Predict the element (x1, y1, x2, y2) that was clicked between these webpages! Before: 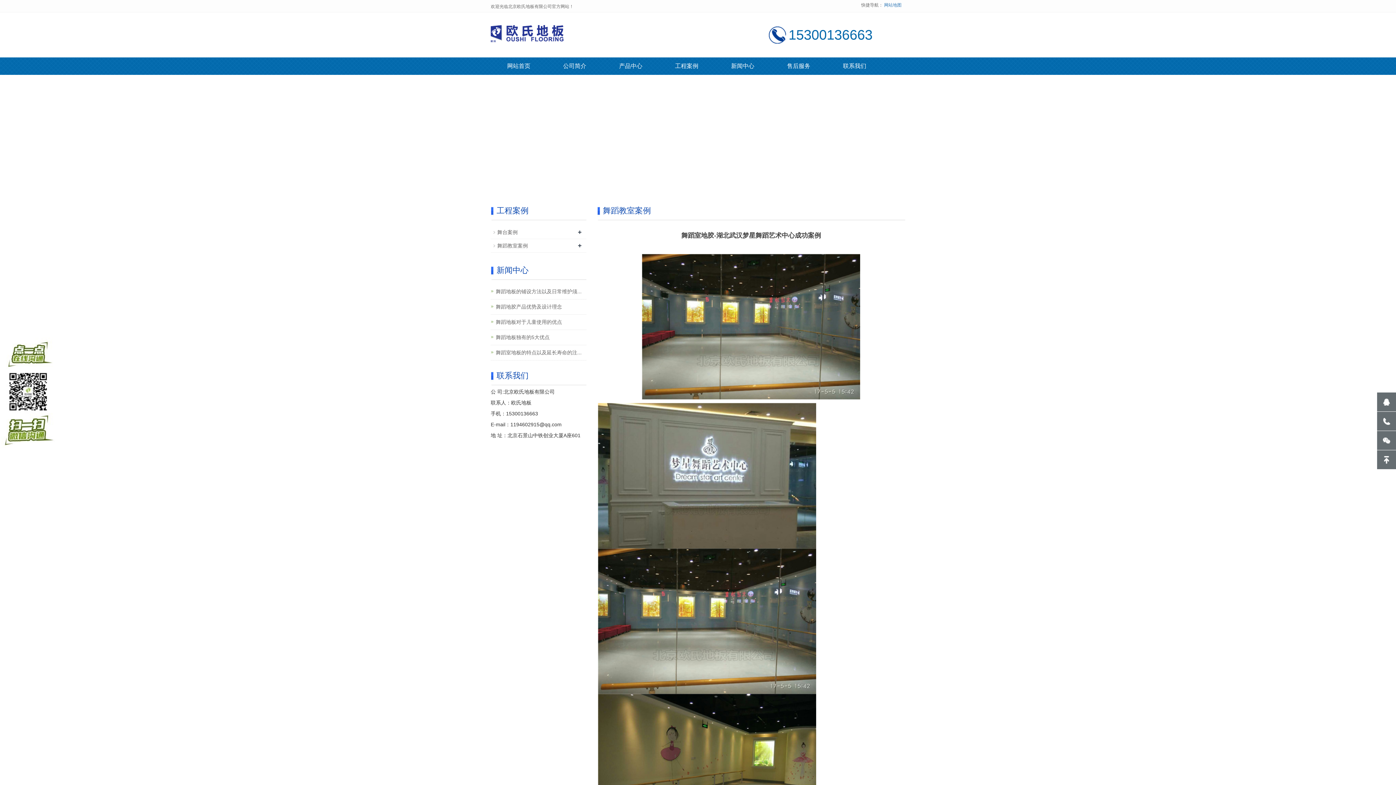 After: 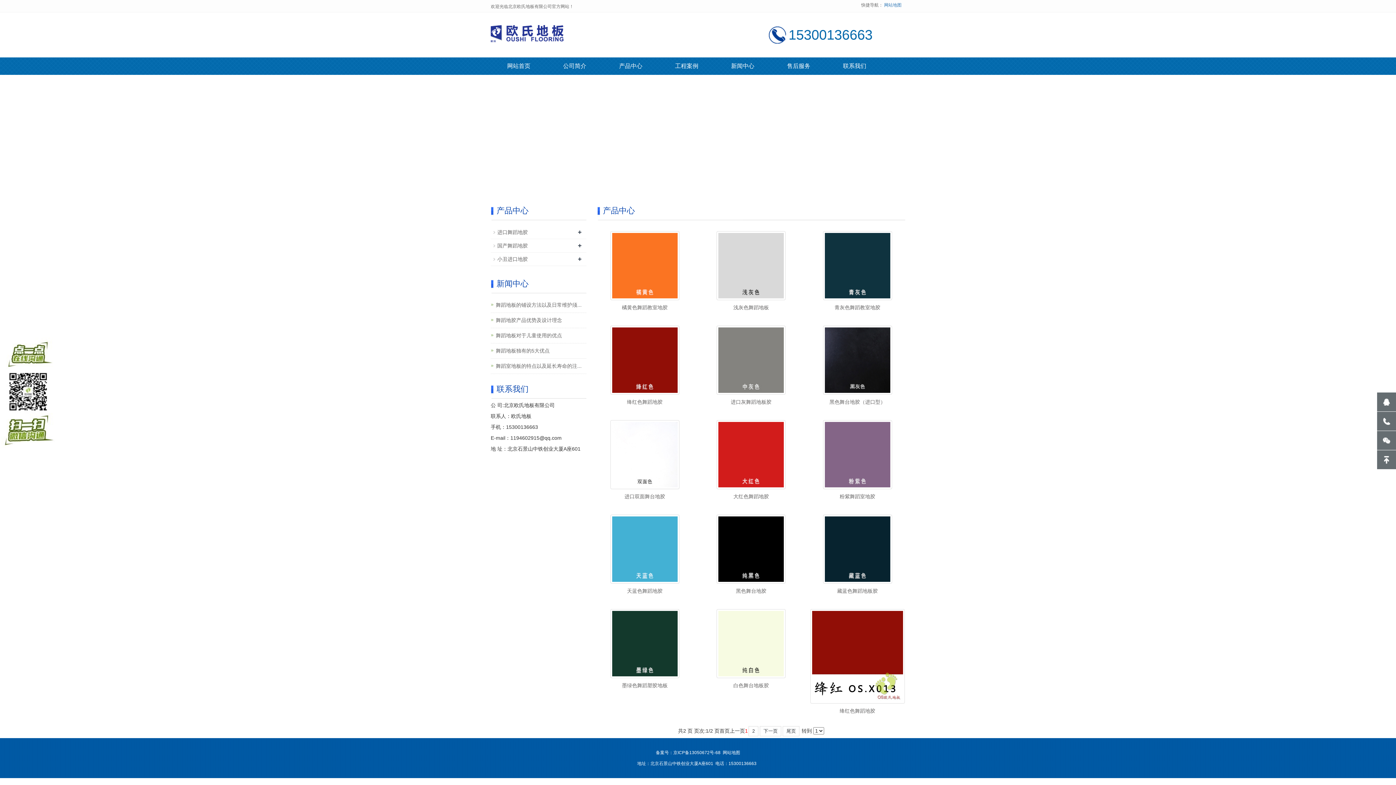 Action: bbox: (608, 57, 653, 74) label: 产品中心